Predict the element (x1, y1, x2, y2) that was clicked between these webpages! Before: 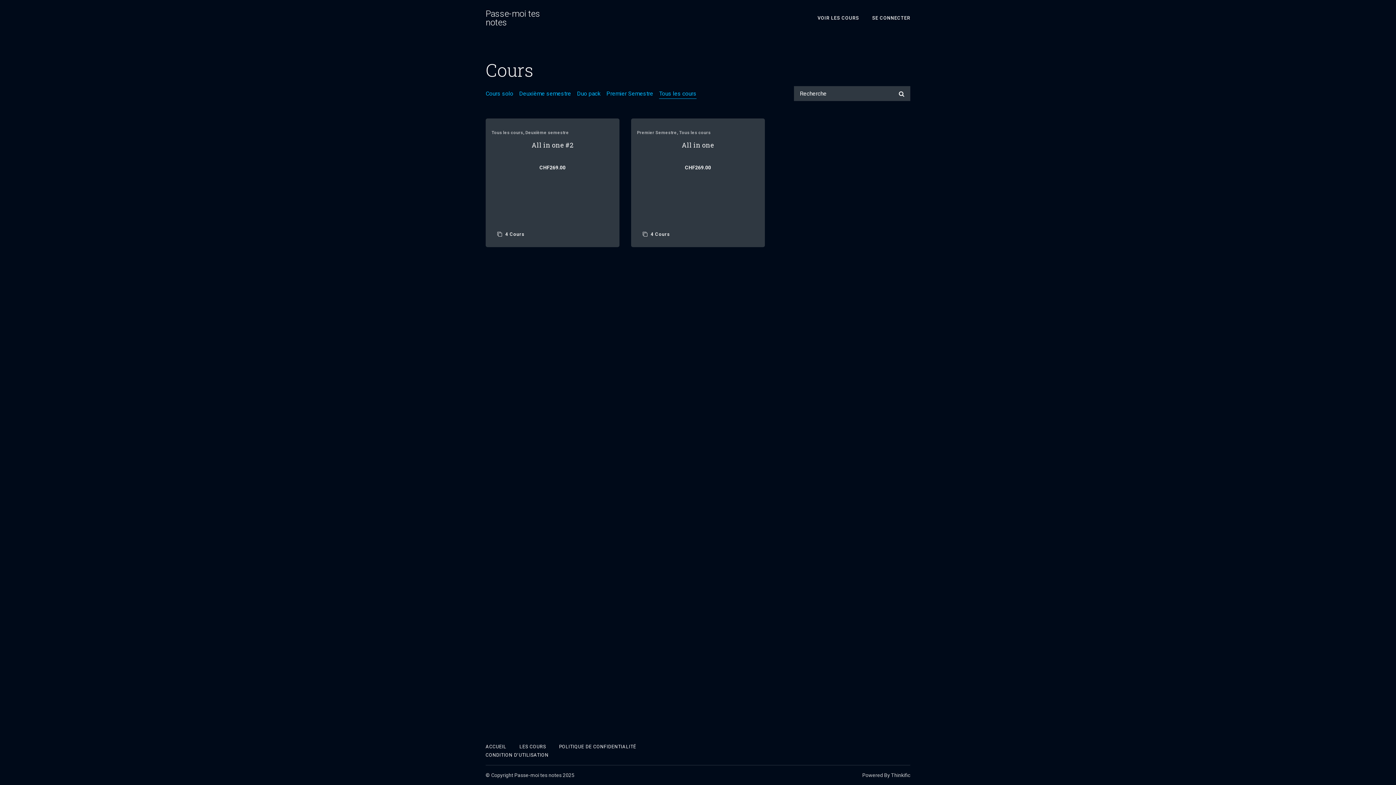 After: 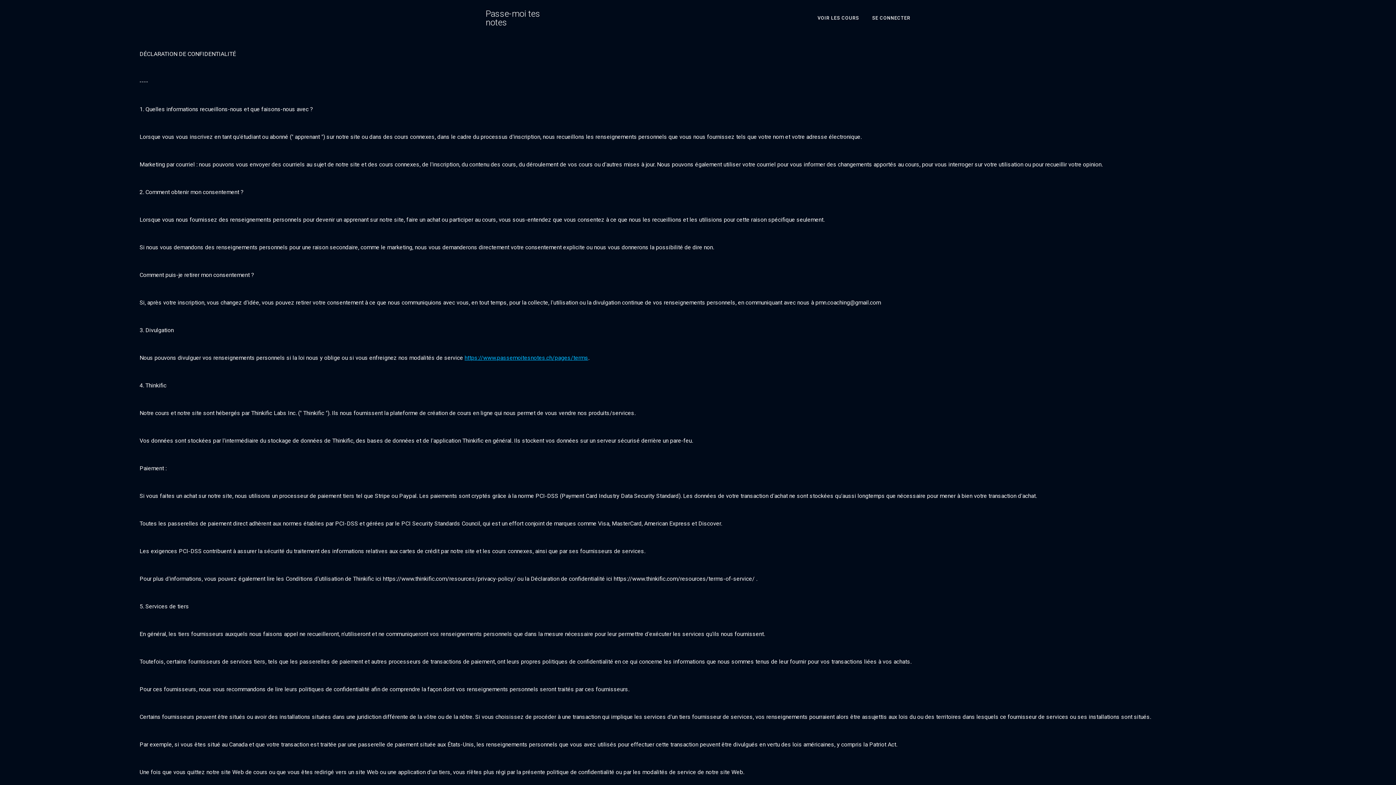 Action: bbox: (559, 743, 636, 751) label: POLITIQUE DE CONFIDENTIALITÉ